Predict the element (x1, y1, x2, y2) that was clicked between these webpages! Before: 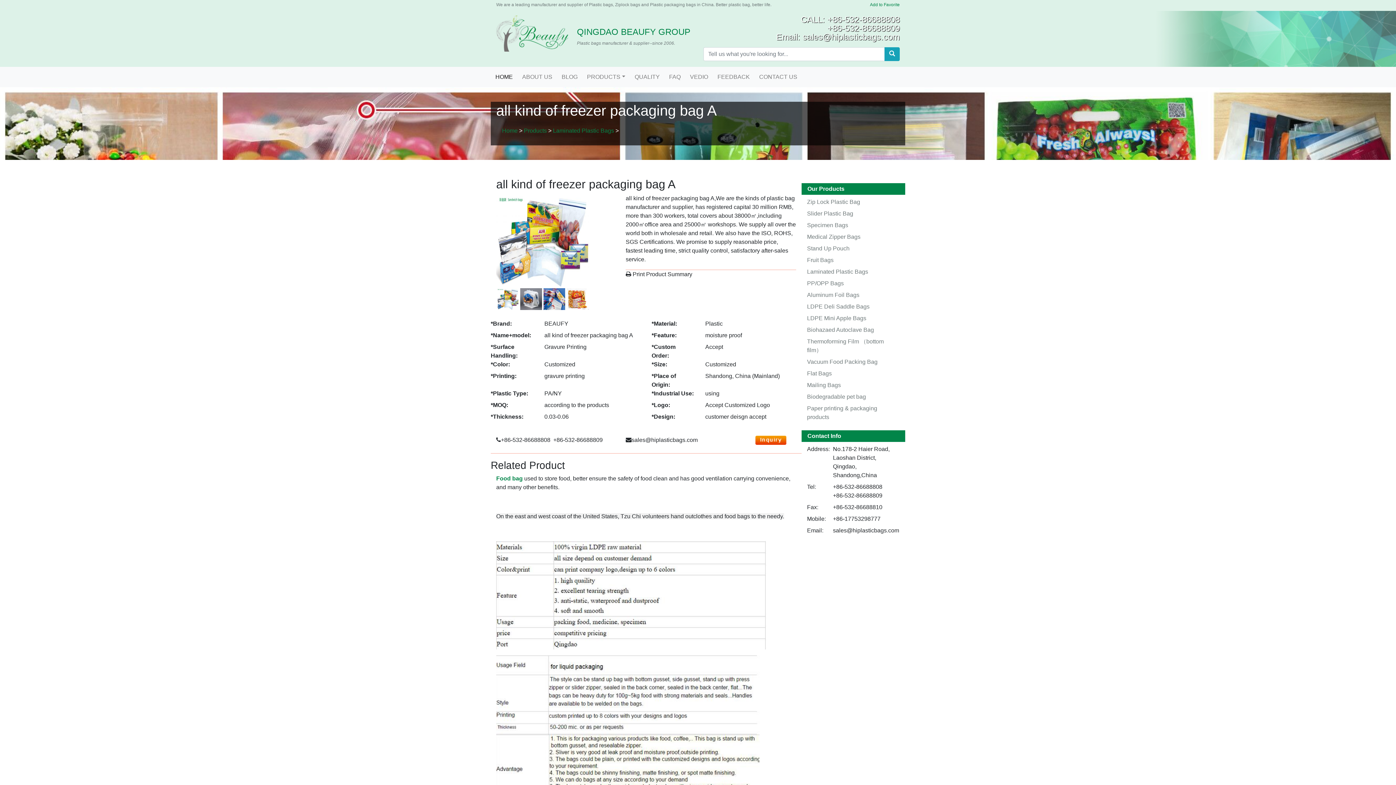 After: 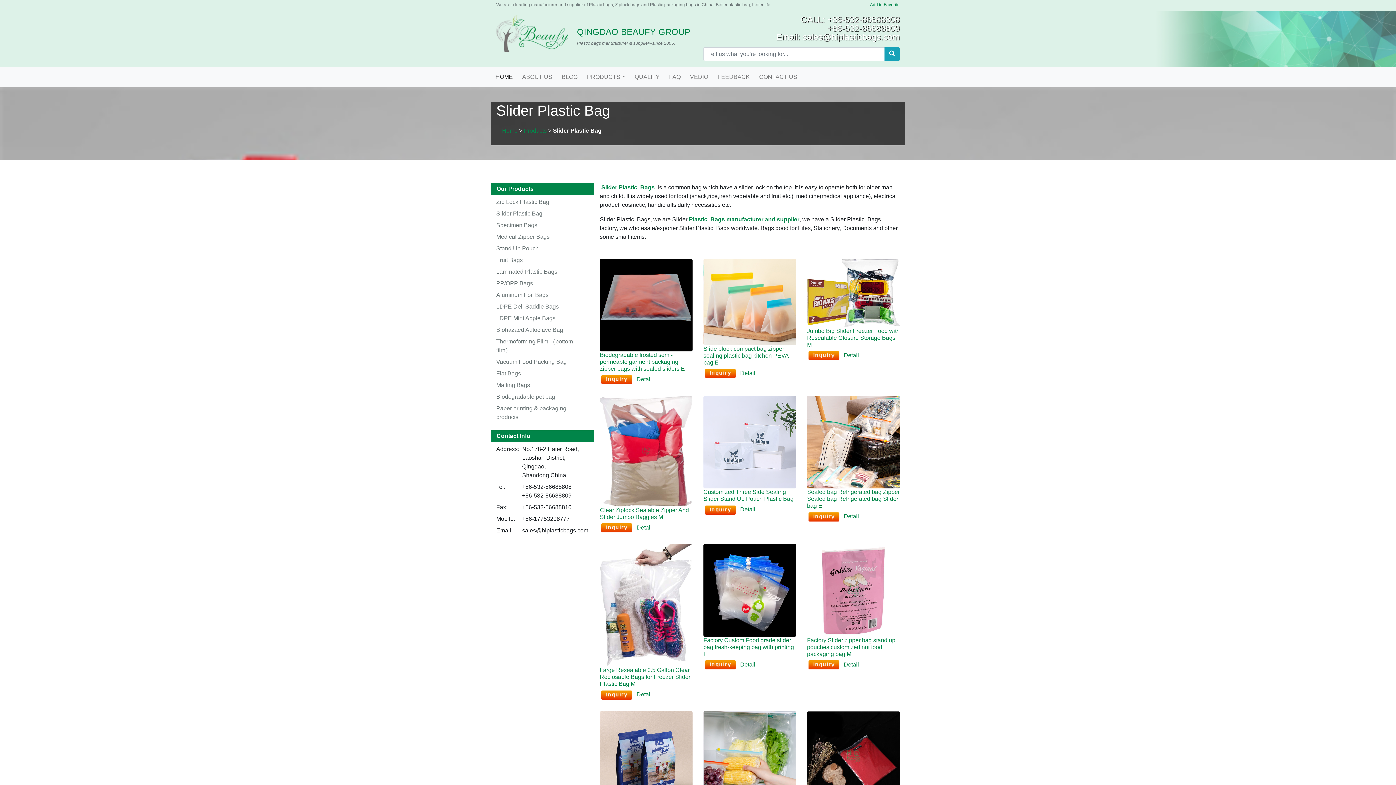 Action: bbox: (807, 210, 853, 216) label: Slider Plastic Bag